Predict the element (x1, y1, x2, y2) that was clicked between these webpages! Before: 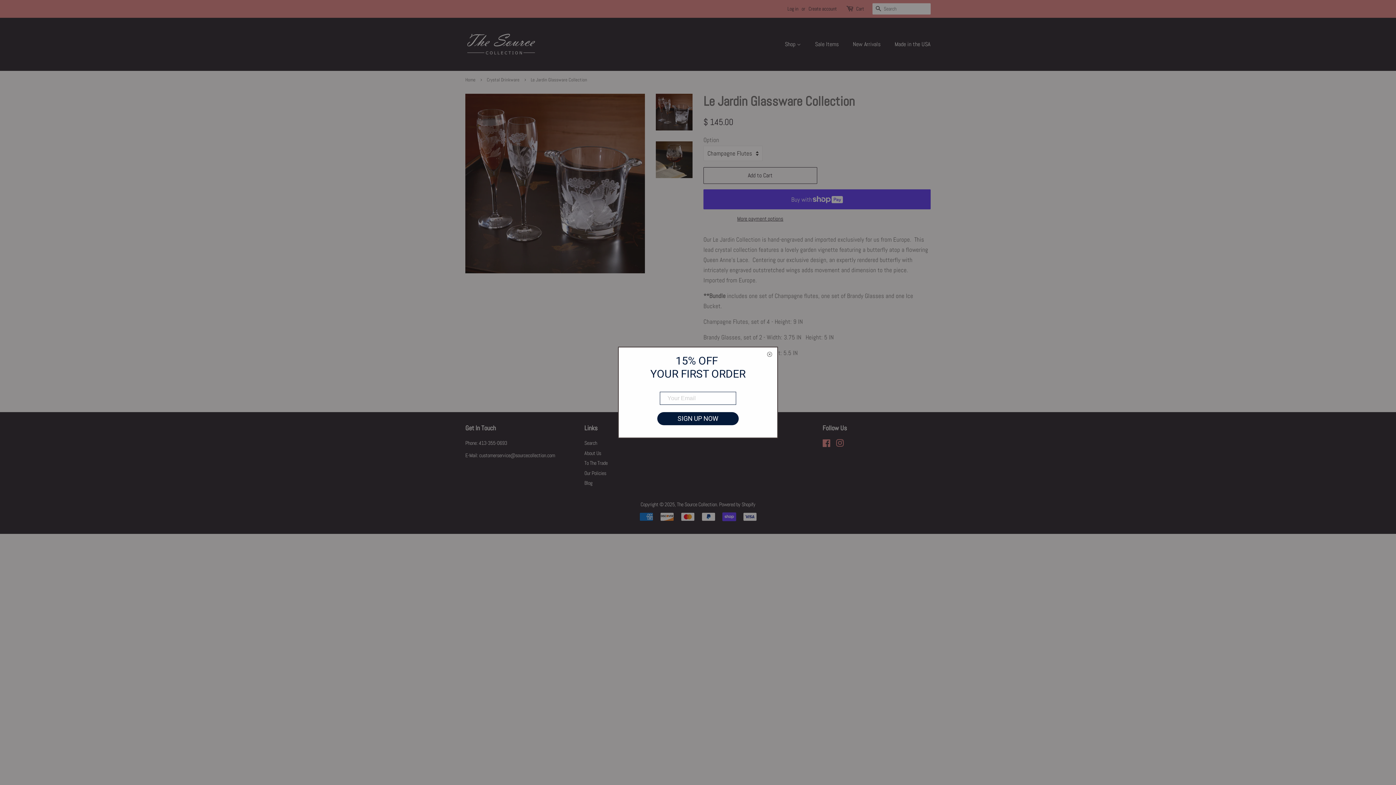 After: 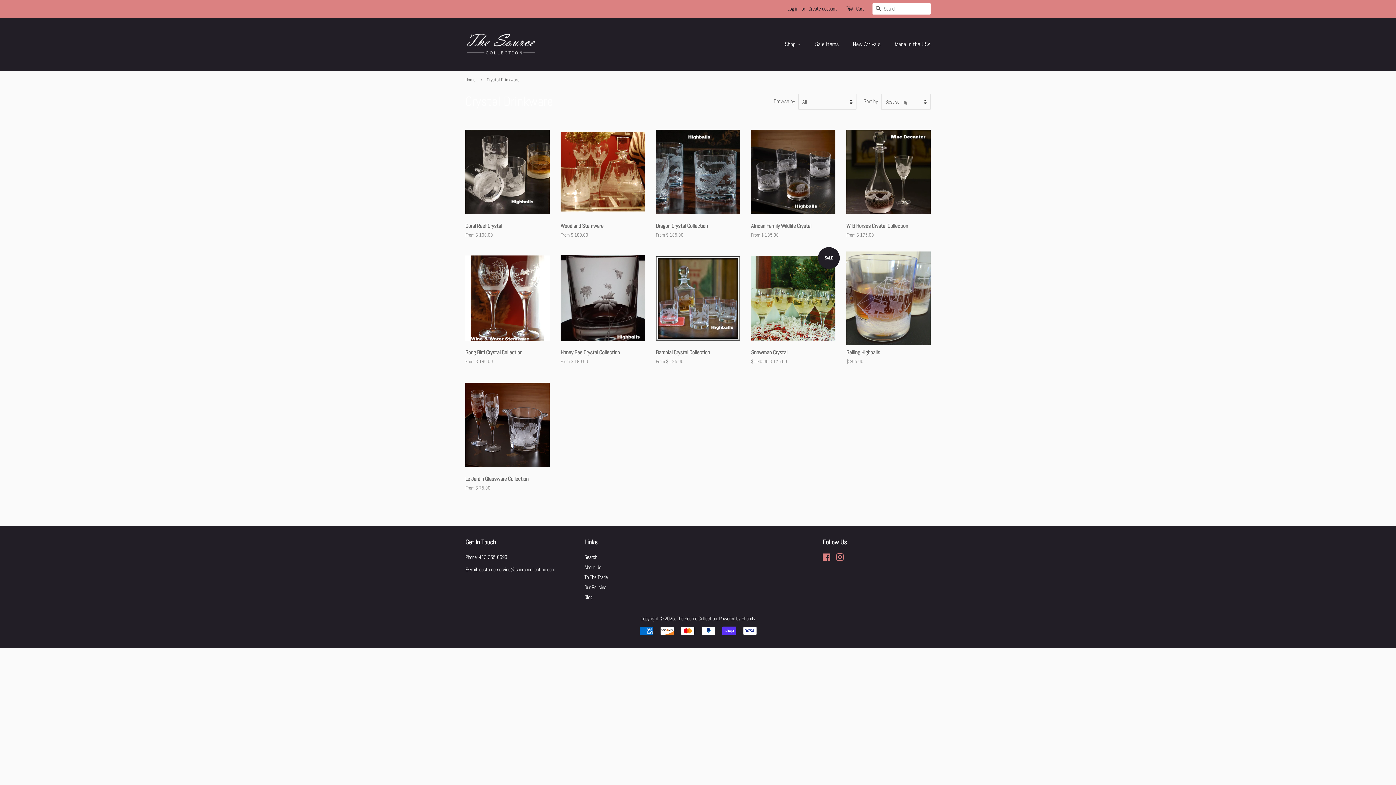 Action: label: Crystal Drinkware bbox: (486, 77, 521, 82)